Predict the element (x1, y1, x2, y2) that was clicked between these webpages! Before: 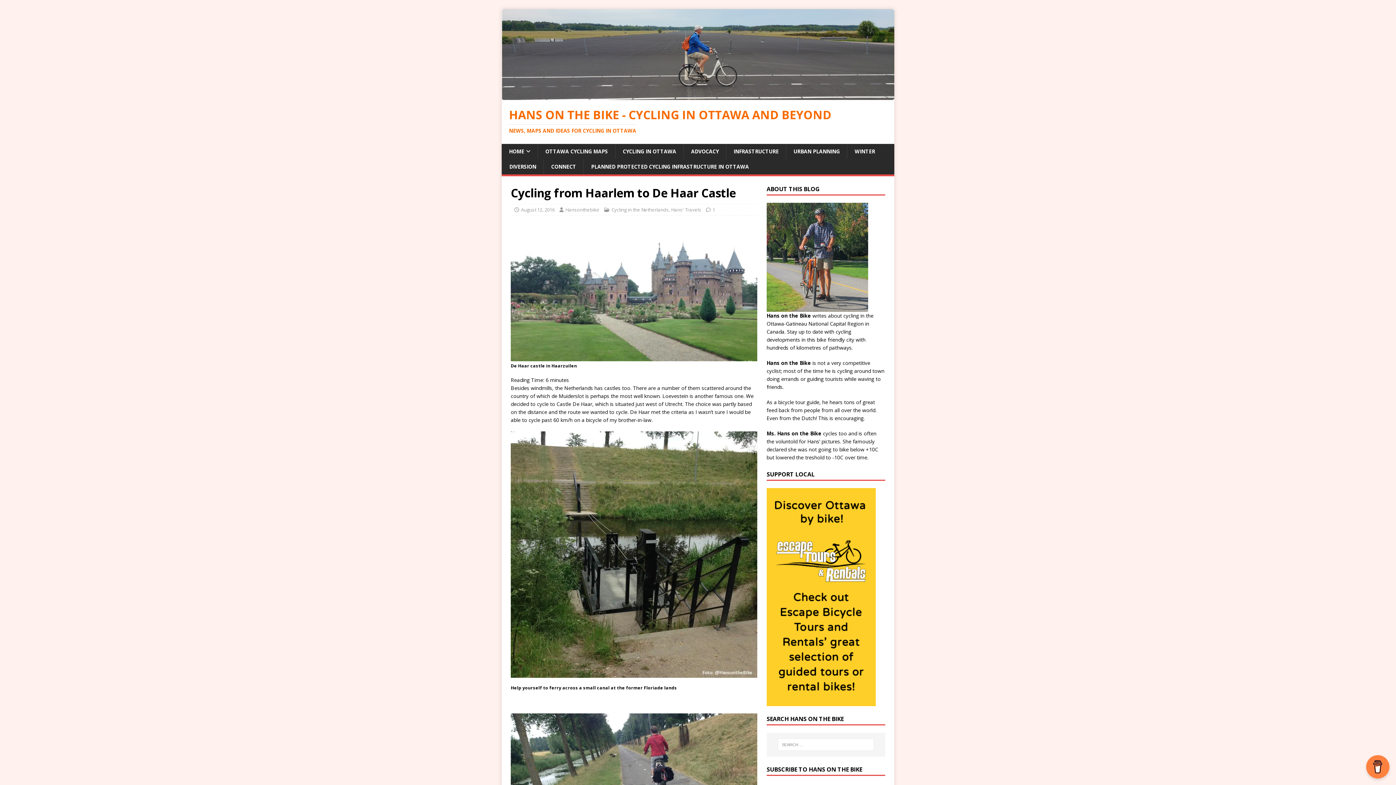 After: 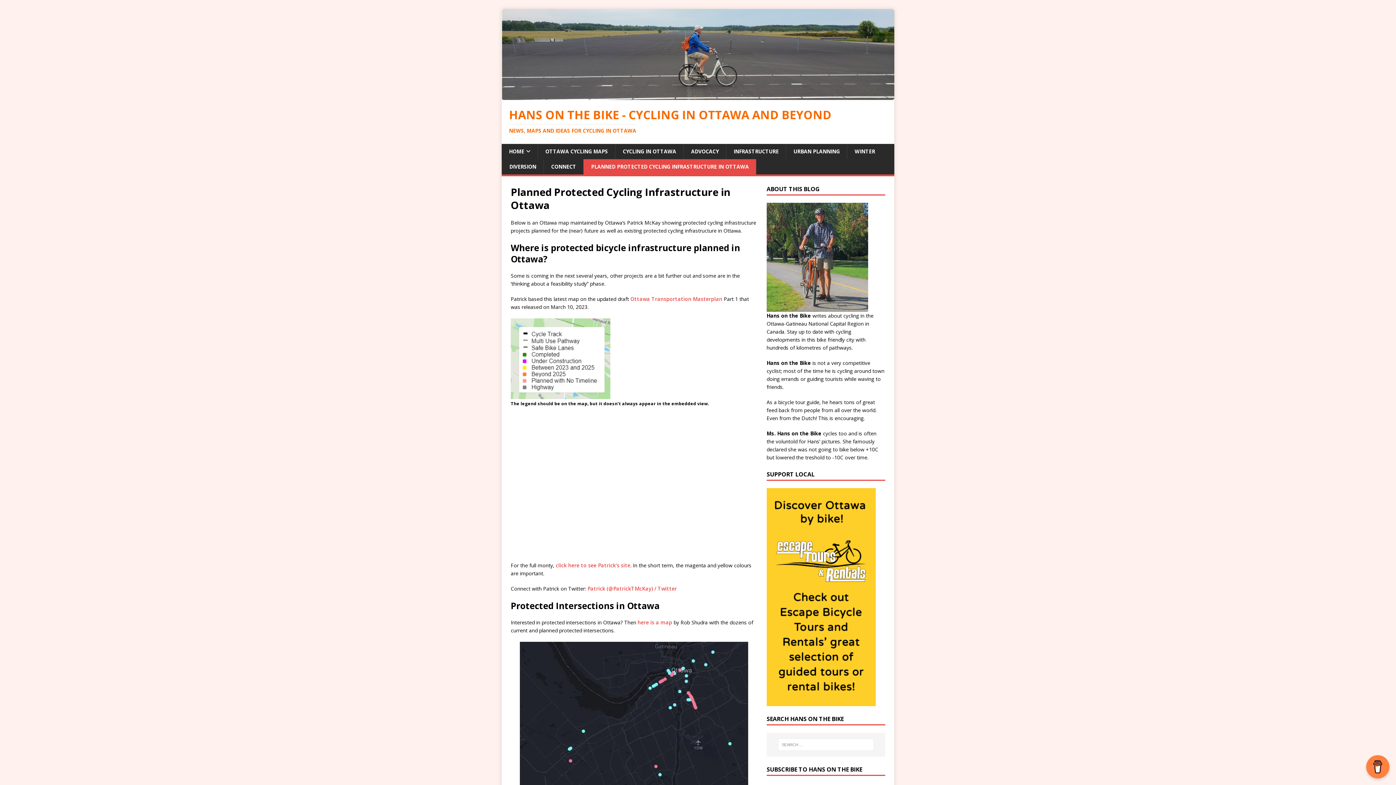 Action: label: PLANNED PROTECTED CYCLING INFRASTRUCTURE IN OTTAWA bbox: (583, 159, 756, 174)